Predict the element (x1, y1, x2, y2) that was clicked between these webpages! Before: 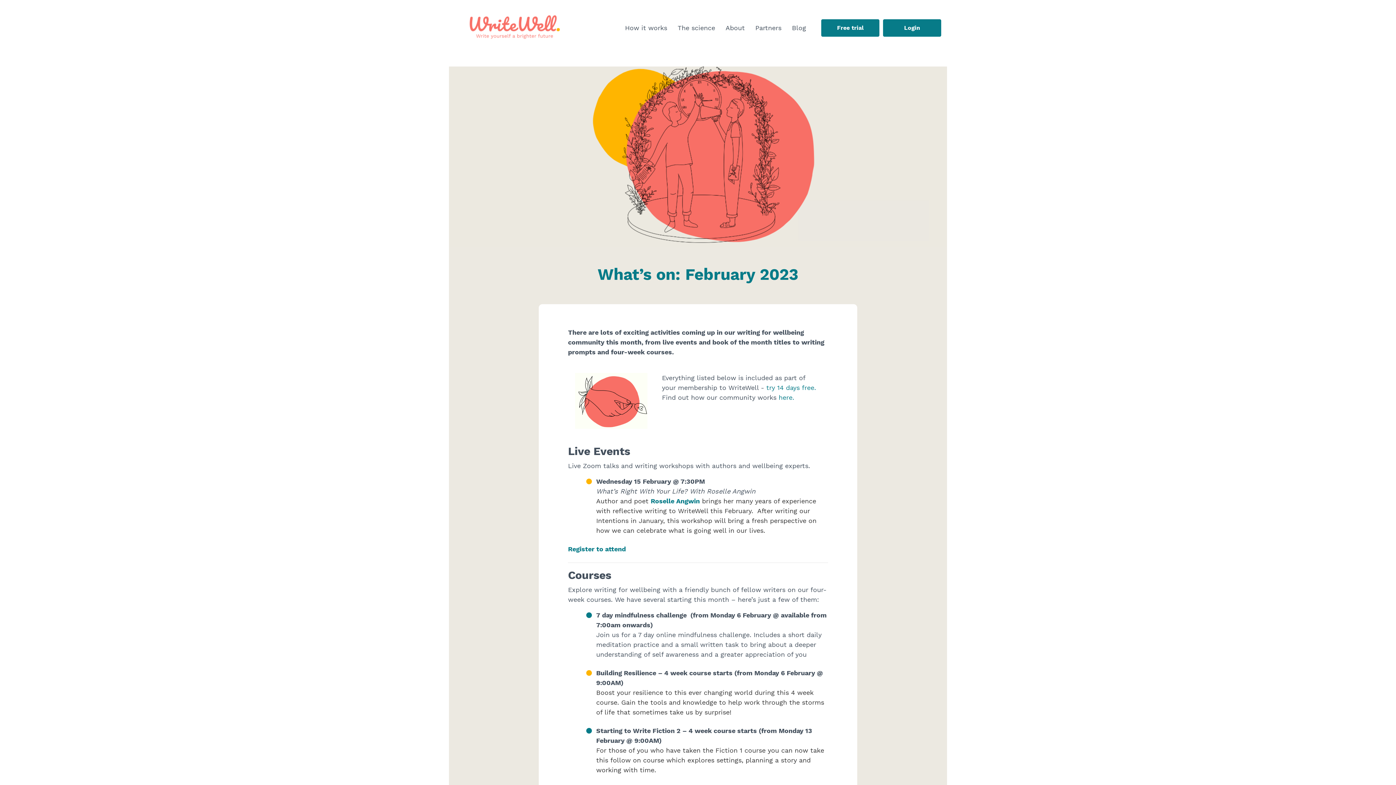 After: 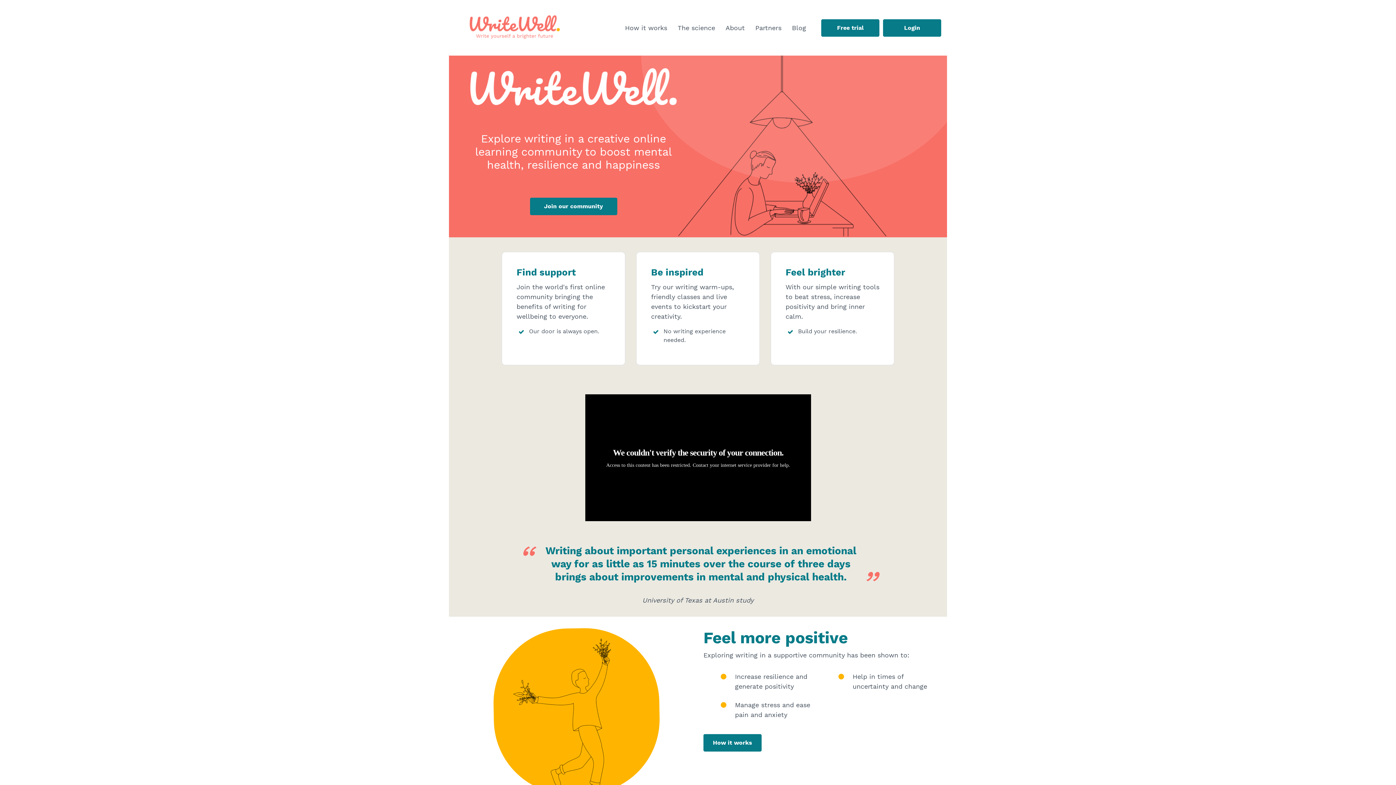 Action: bbox: (454, 2, 574, 52)